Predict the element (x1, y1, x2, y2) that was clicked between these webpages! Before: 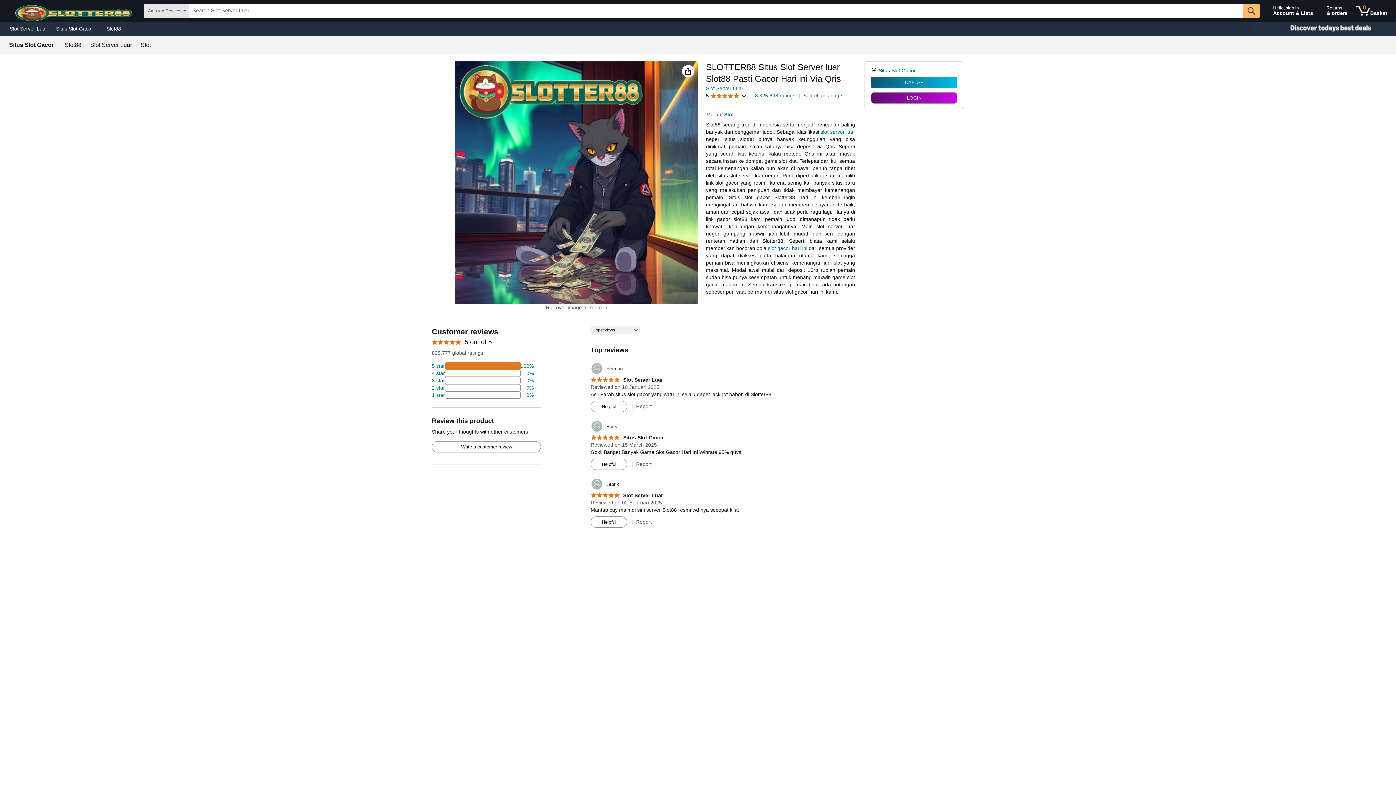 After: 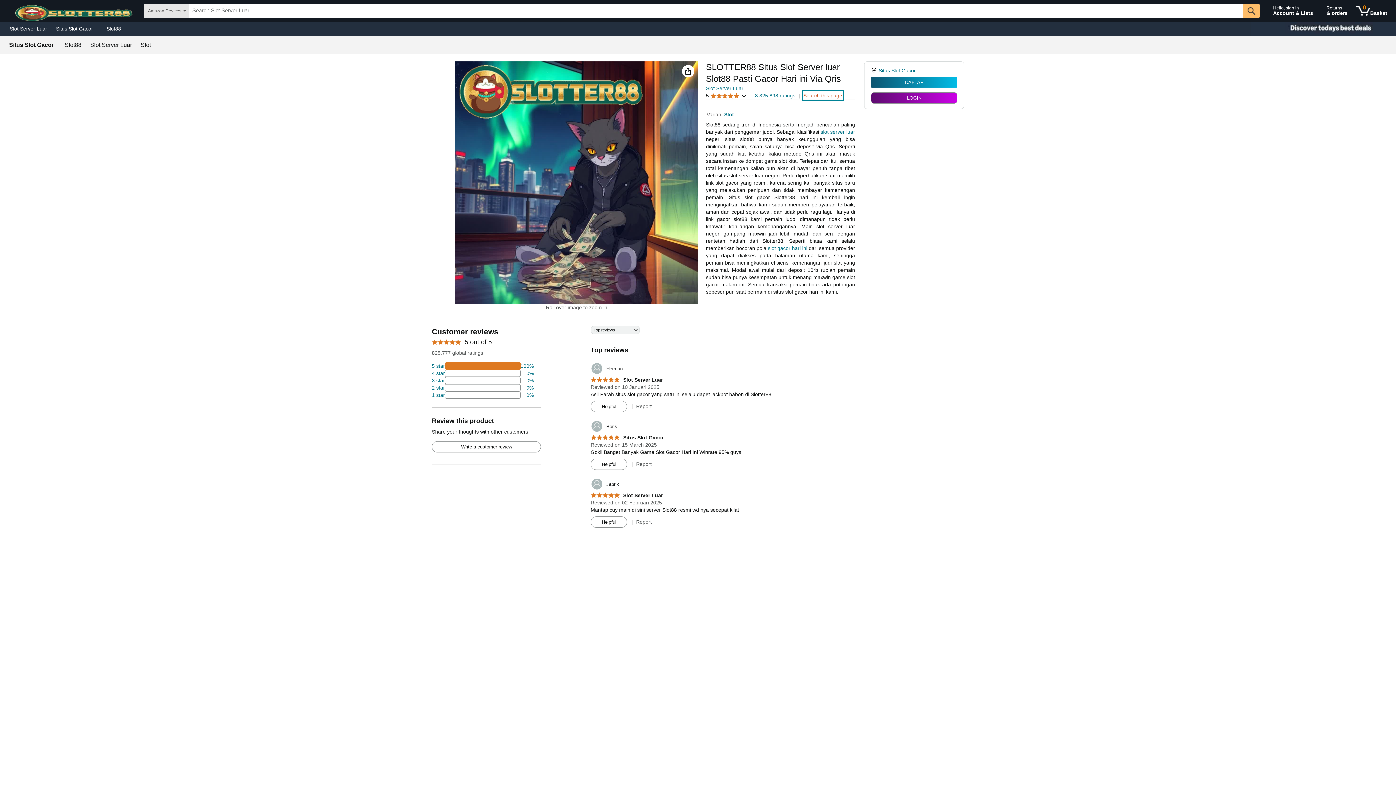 Action: bbox: (803, 92, 842, 99) label: Search this page